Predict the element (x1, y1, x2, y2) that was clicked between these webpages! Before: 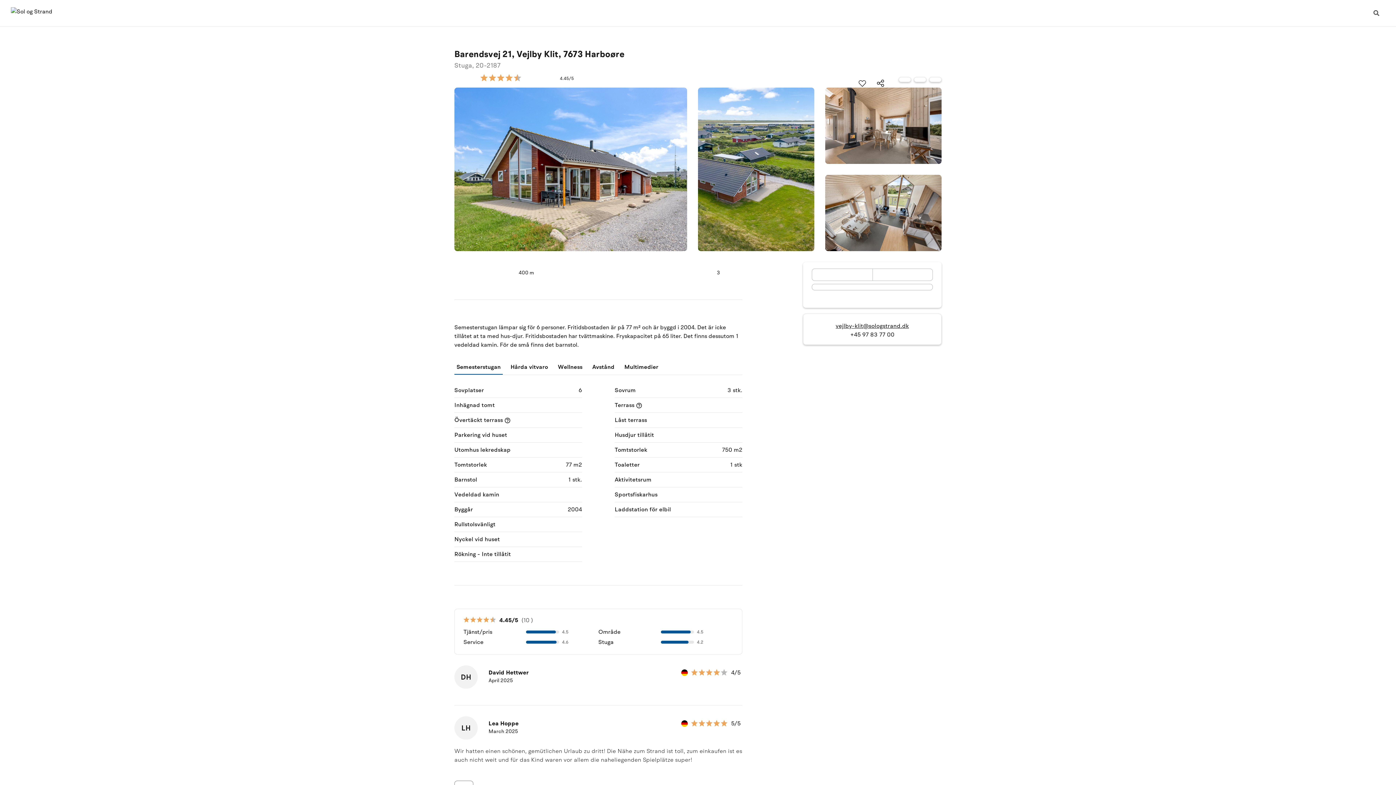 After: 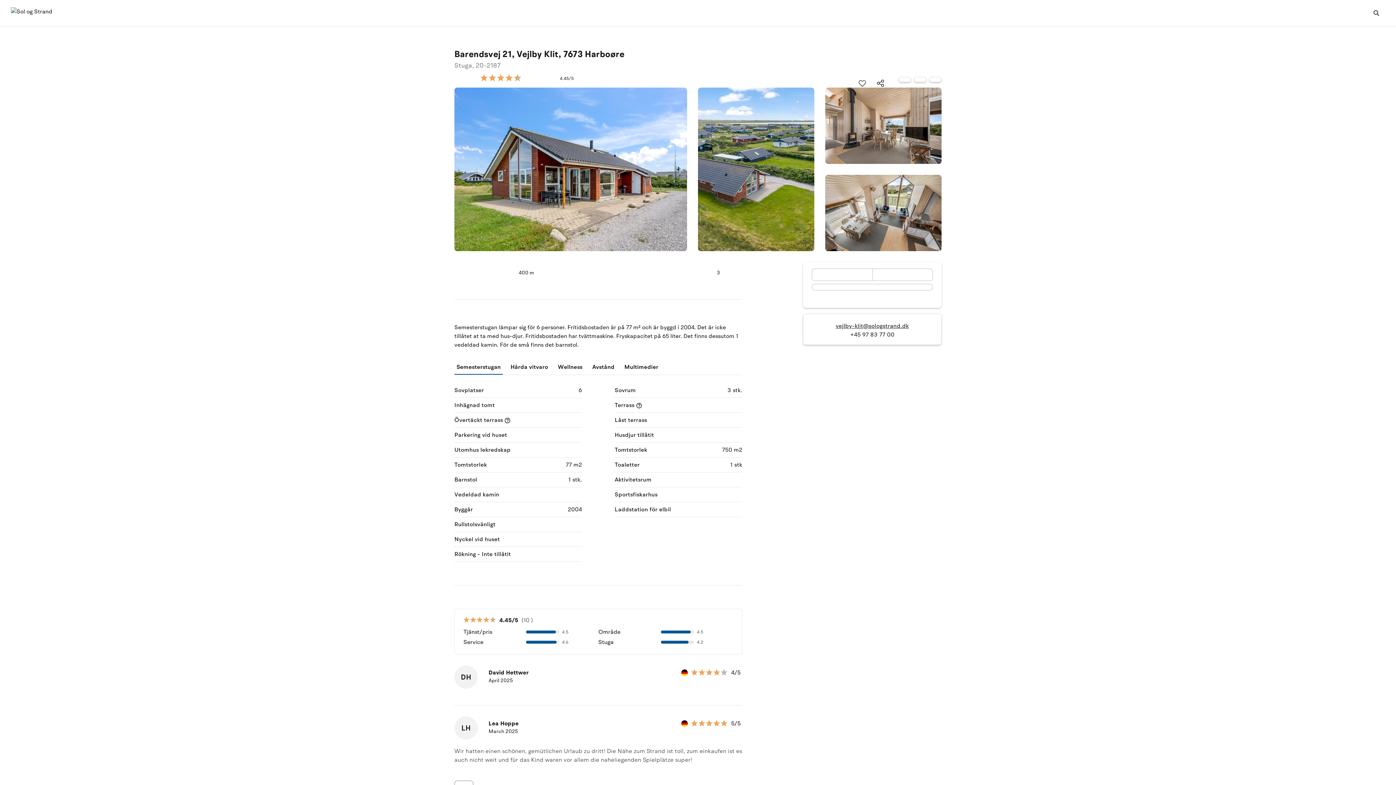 Action: bbox: (835, 322, 909, 330) label: vejlby-klit@sologstrand.dk